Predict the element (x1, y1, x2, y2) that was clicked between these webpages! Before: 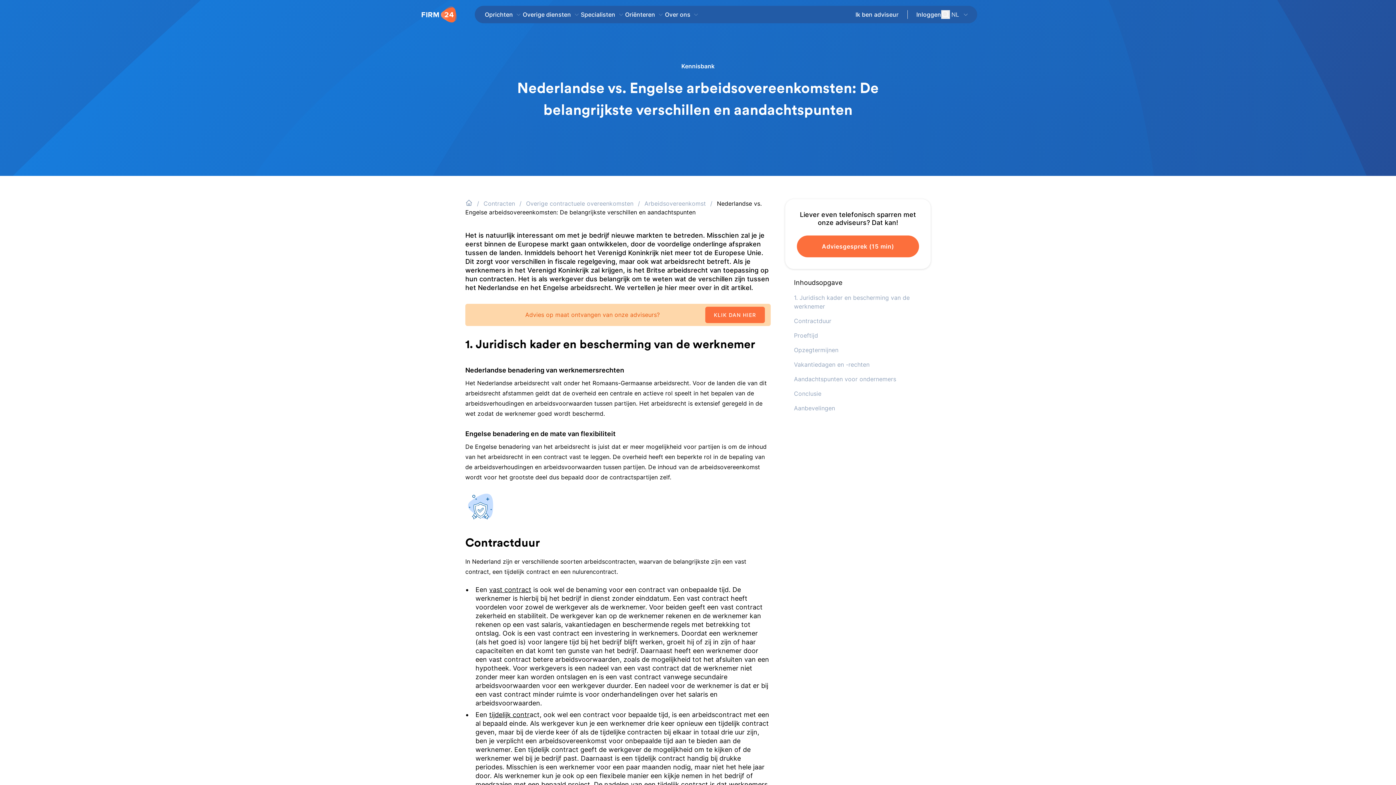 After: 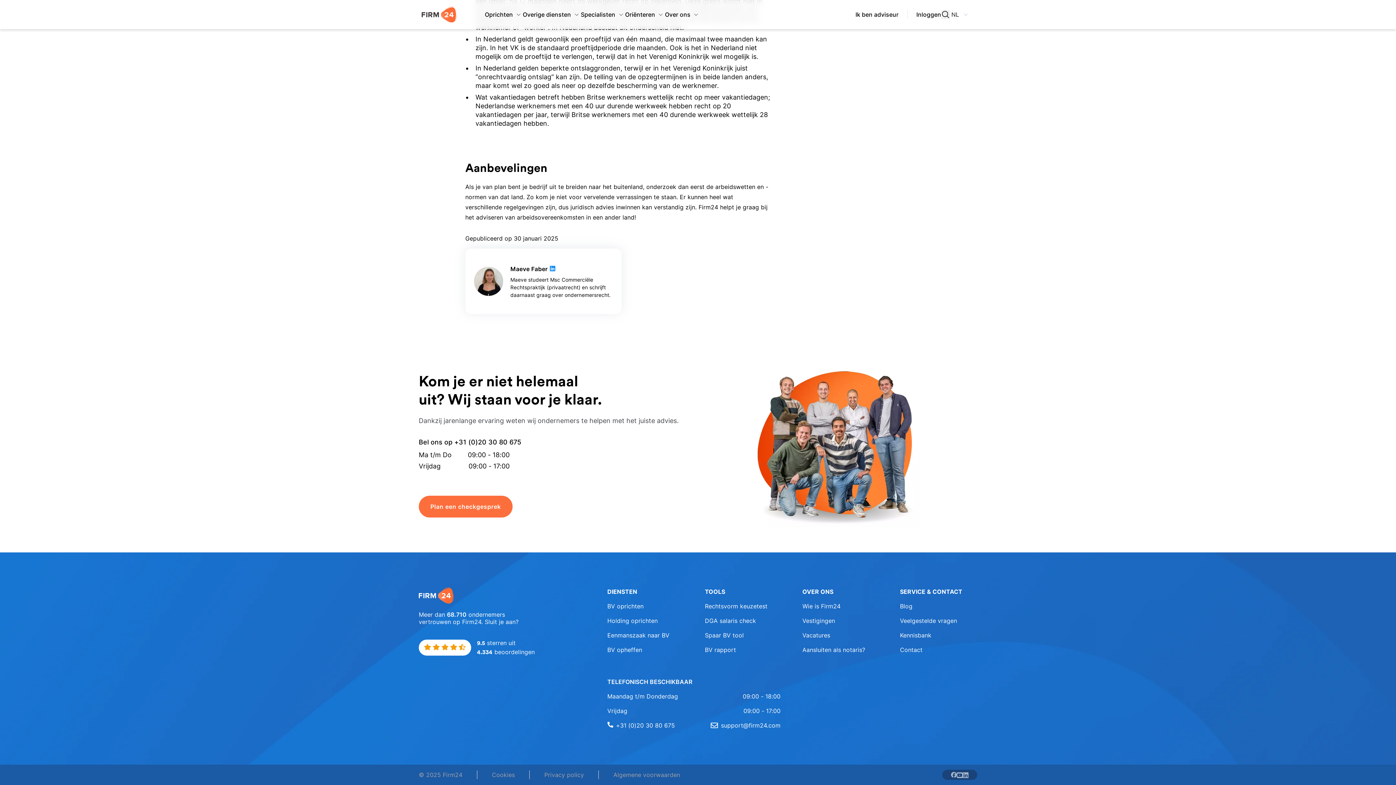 Action: label: Aanbevelingen bbox: (794, 404, 835, 412)